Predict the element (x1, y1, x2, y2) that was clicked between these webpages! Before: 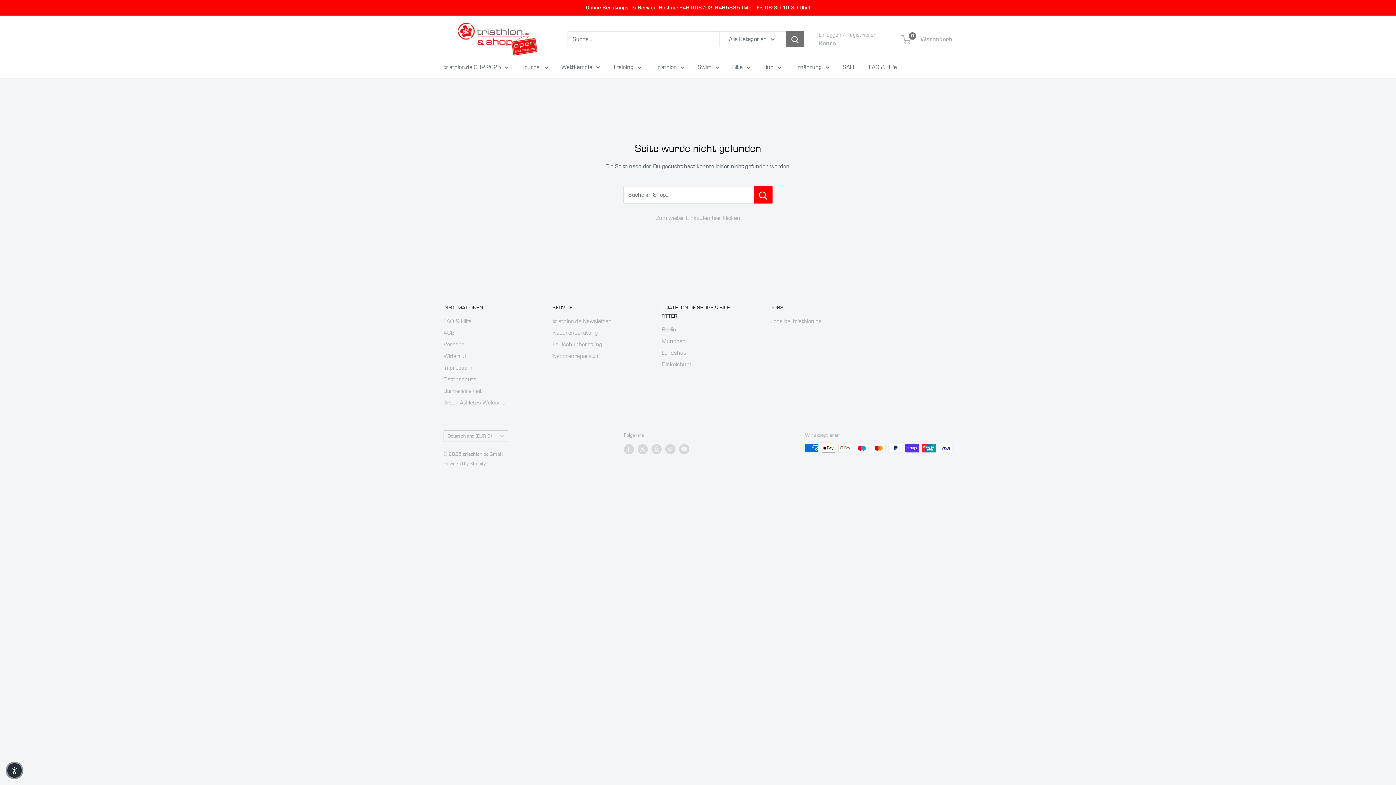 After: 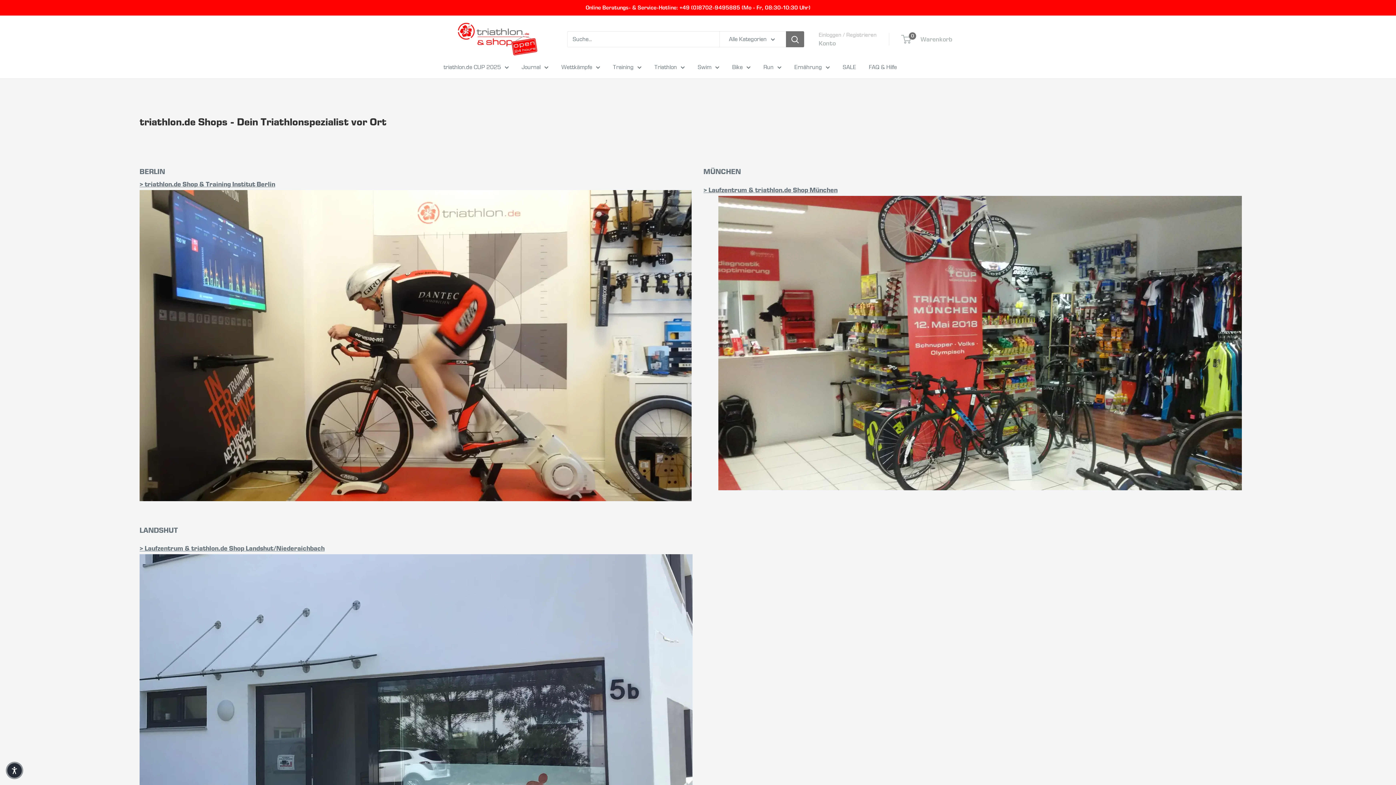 Action: bbox: (661, 335, 745, 347) label: München